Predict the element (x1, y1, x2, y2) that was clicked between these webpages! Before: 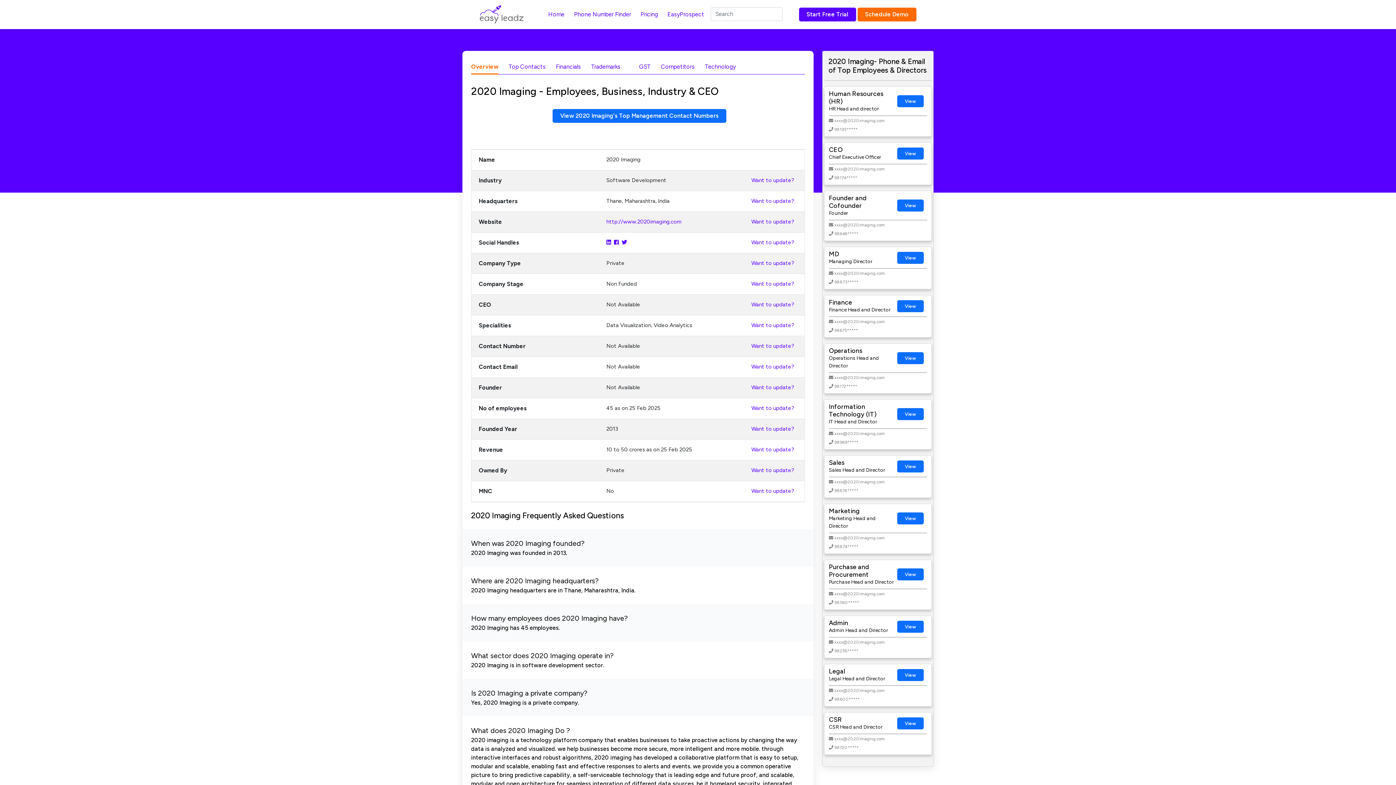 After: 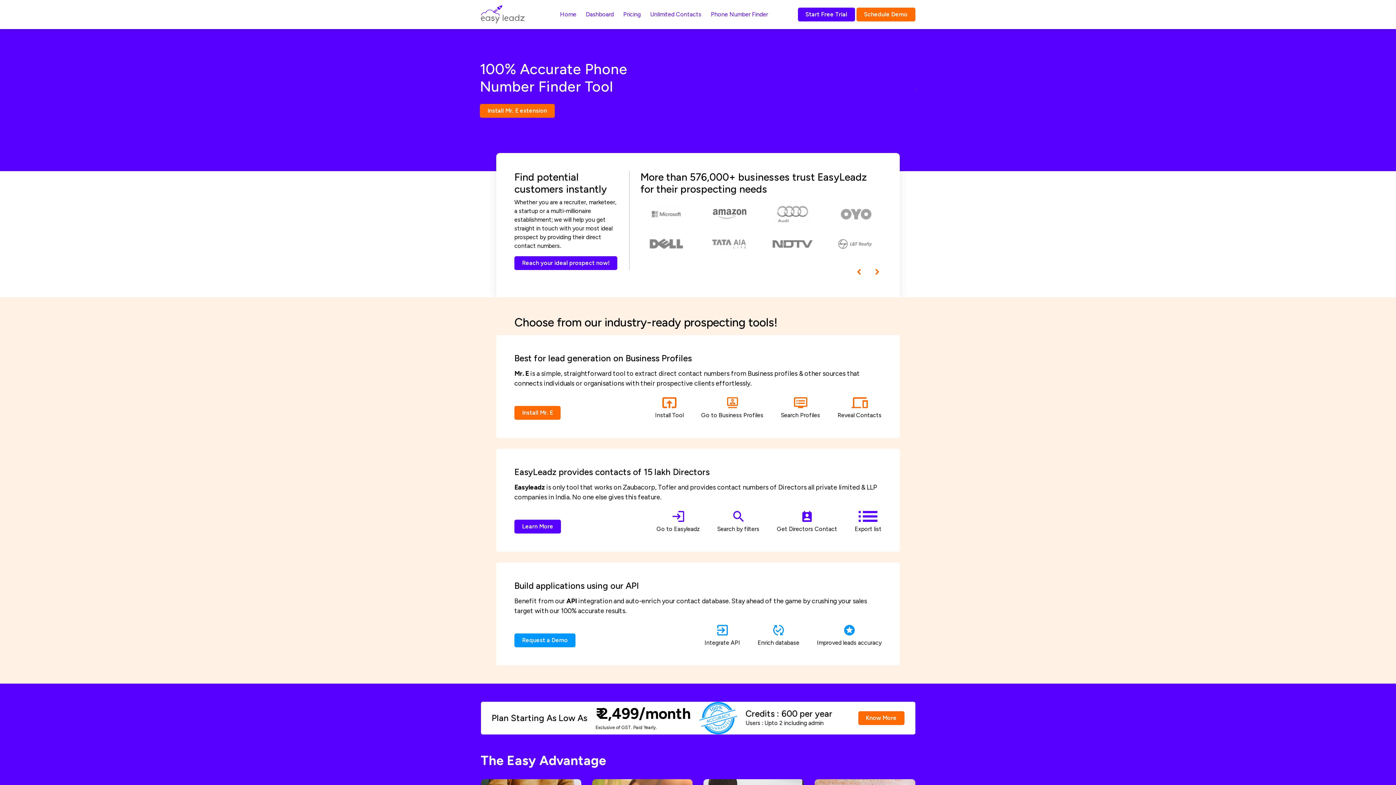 Action: bbox: (897, 460, 924, 472) label: View